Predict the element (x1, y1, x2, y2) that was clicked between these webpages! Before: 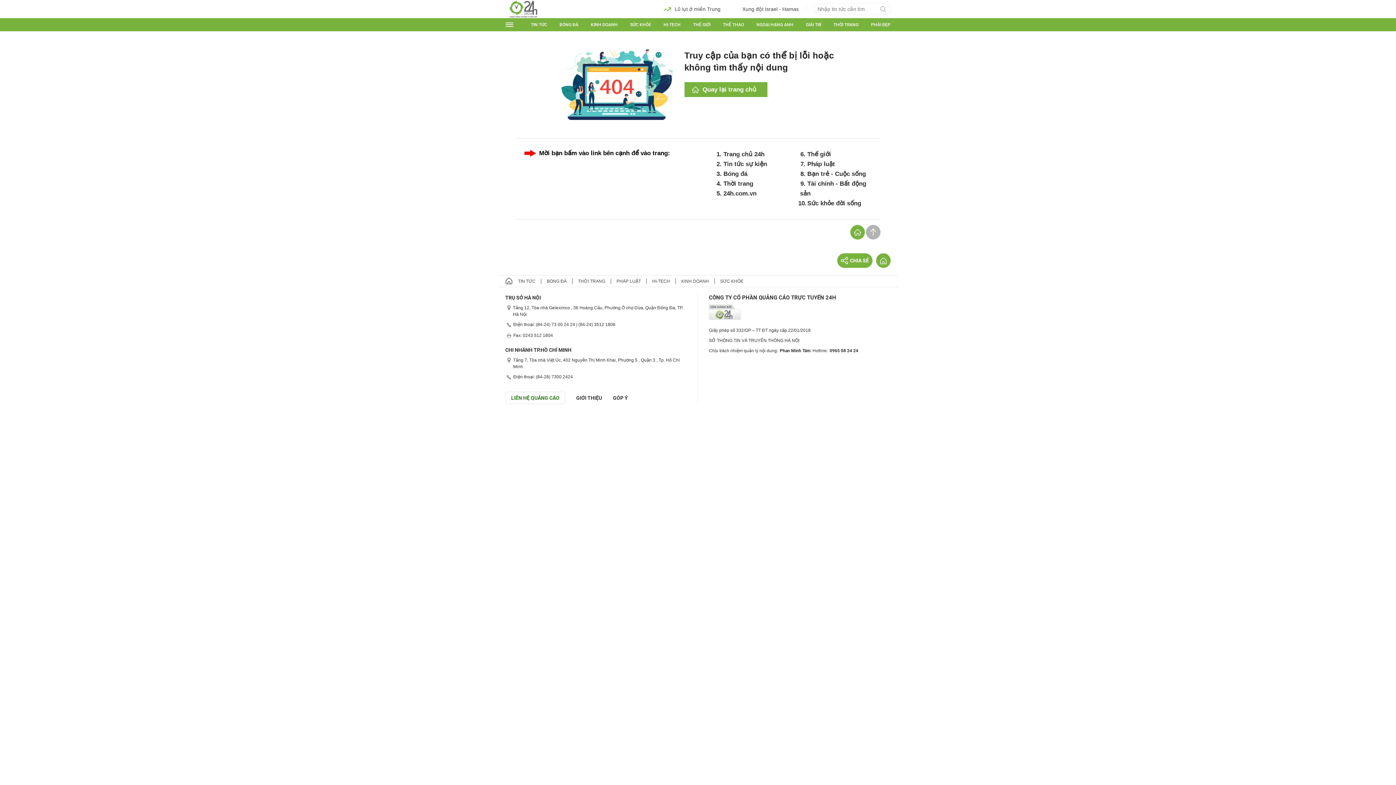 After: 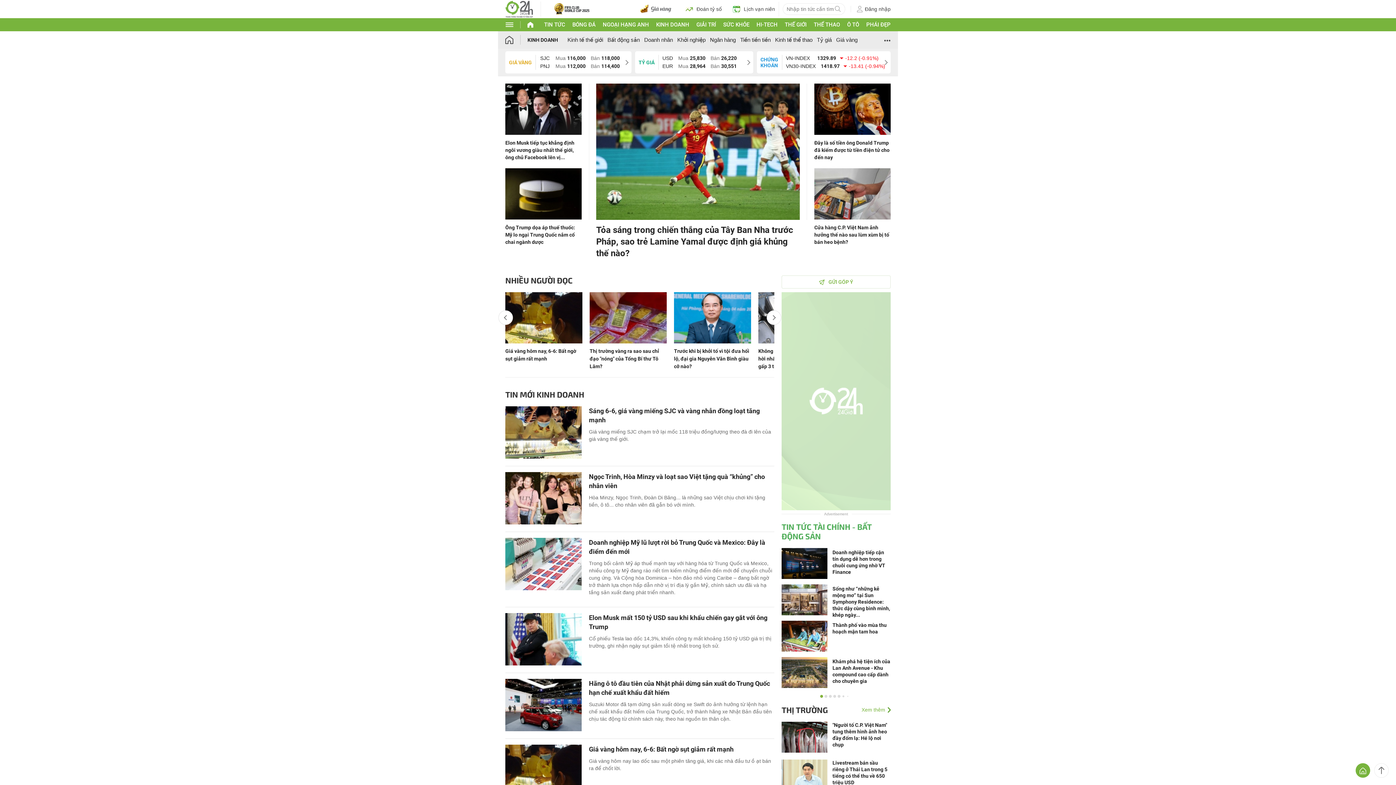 Action: label: KINH DOANH bbox: (676, 278, 714, 283)